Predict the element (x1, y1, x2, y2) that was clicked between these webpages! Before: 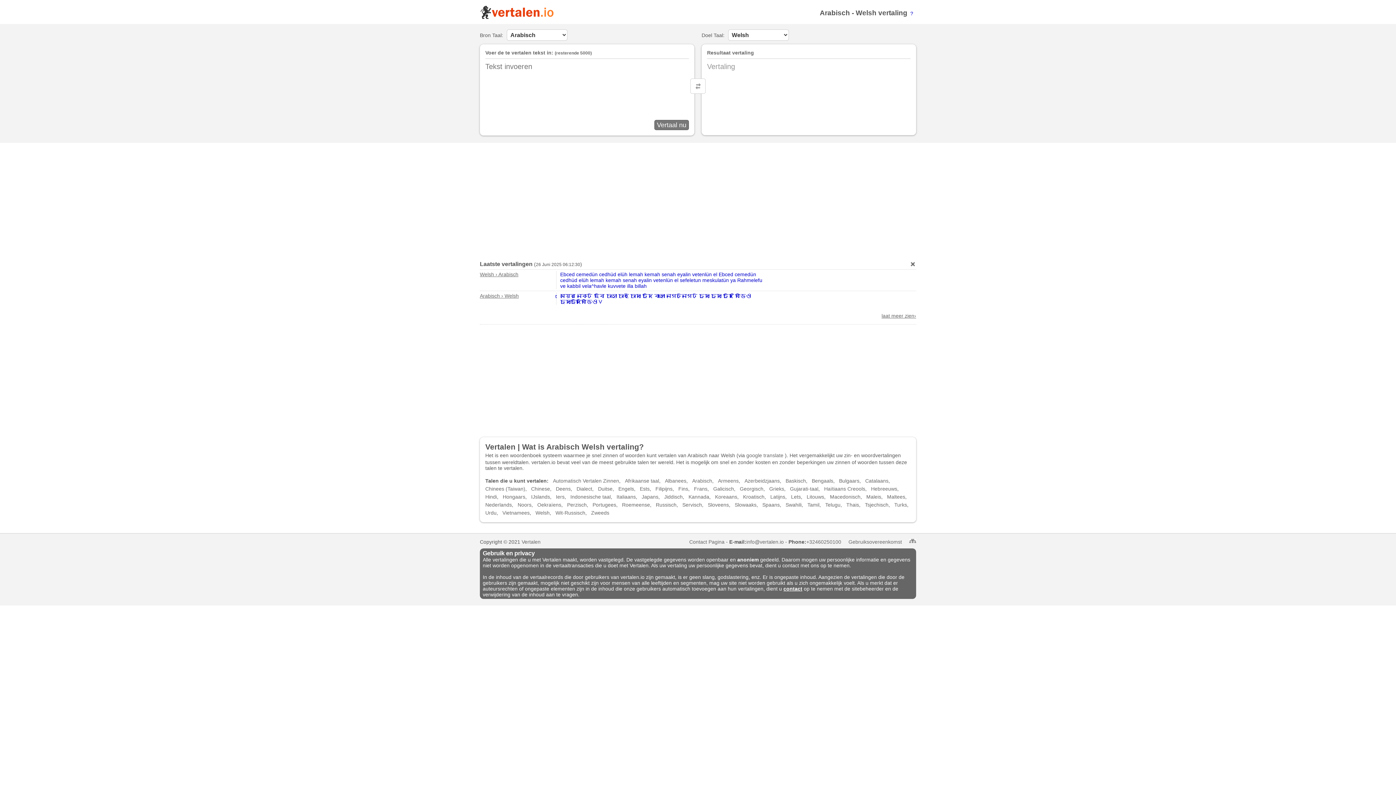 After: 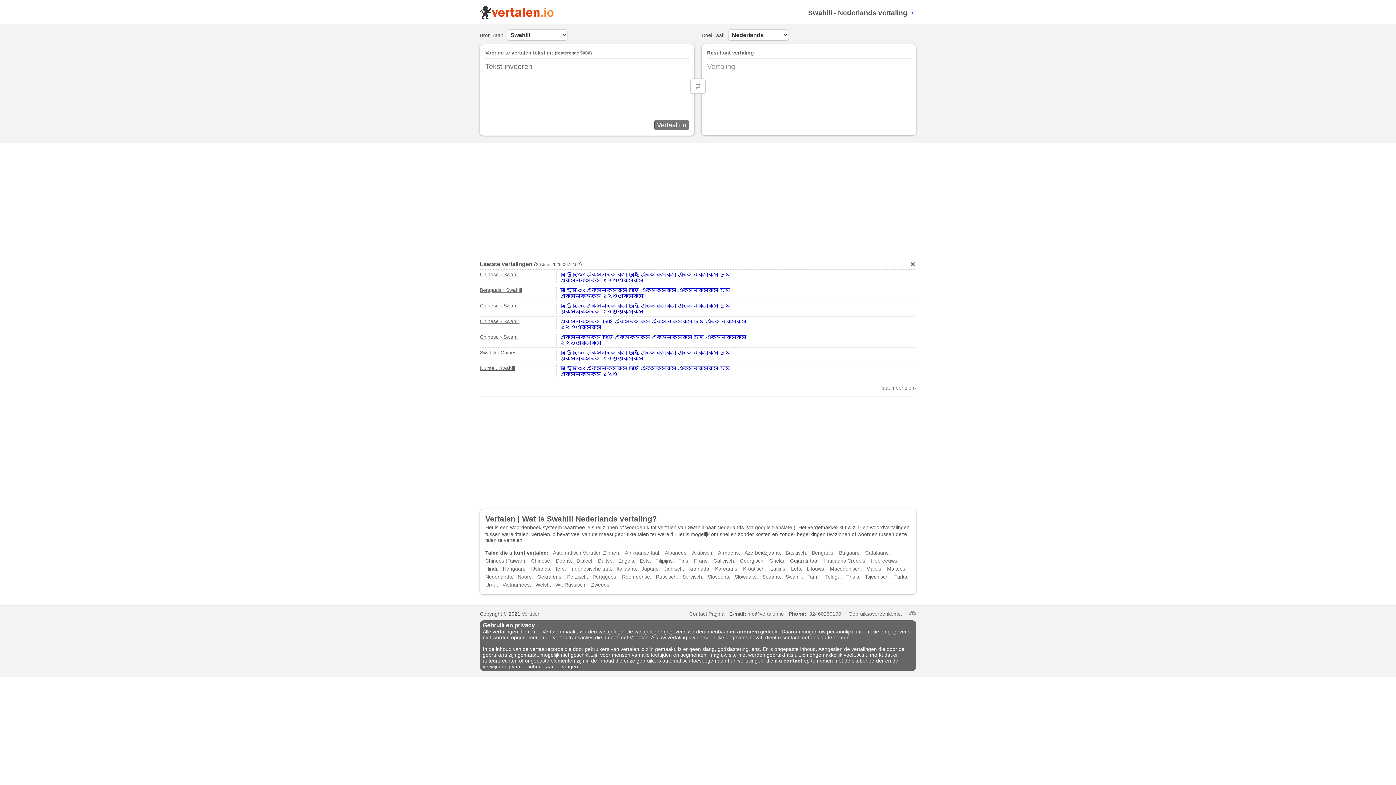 Action: label: Swahili bbox: (785, 502, 801, 508)